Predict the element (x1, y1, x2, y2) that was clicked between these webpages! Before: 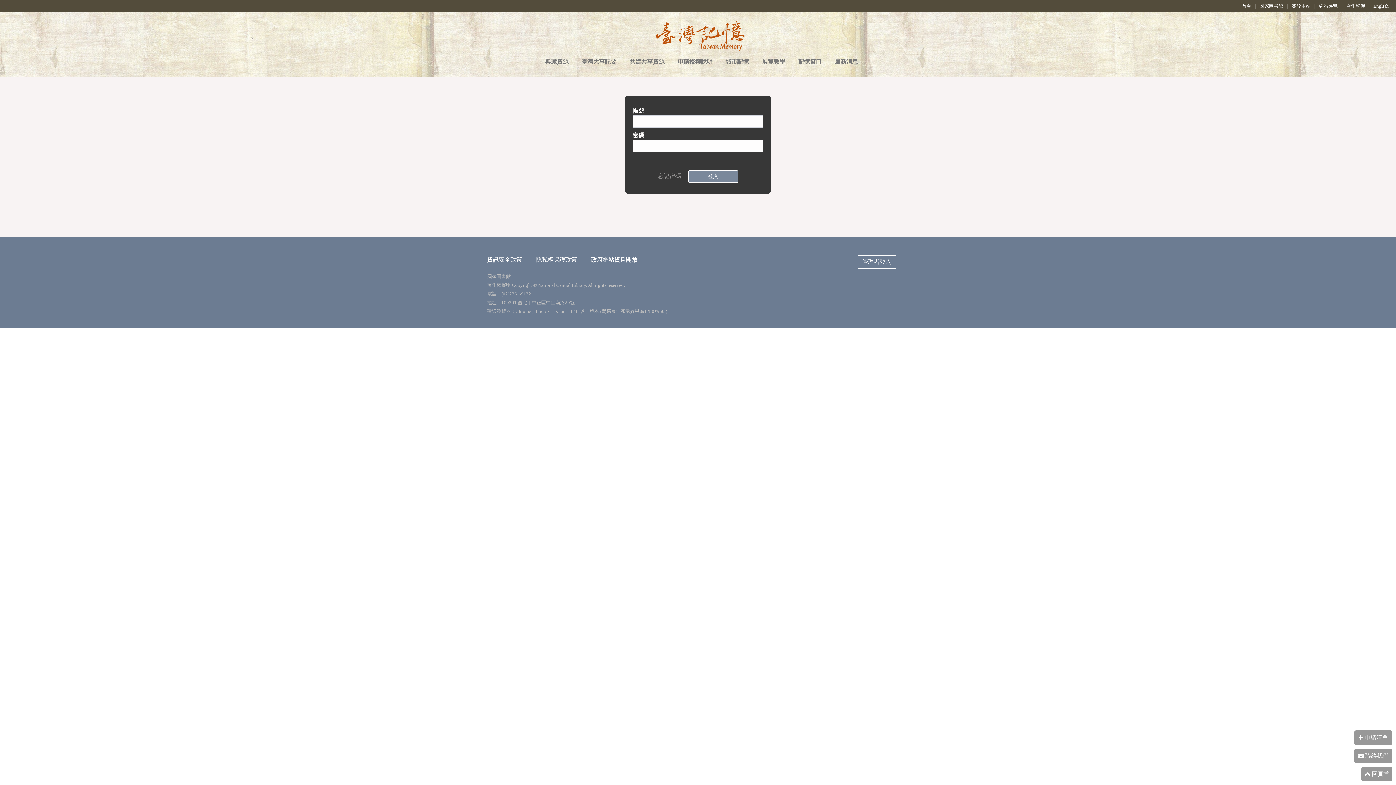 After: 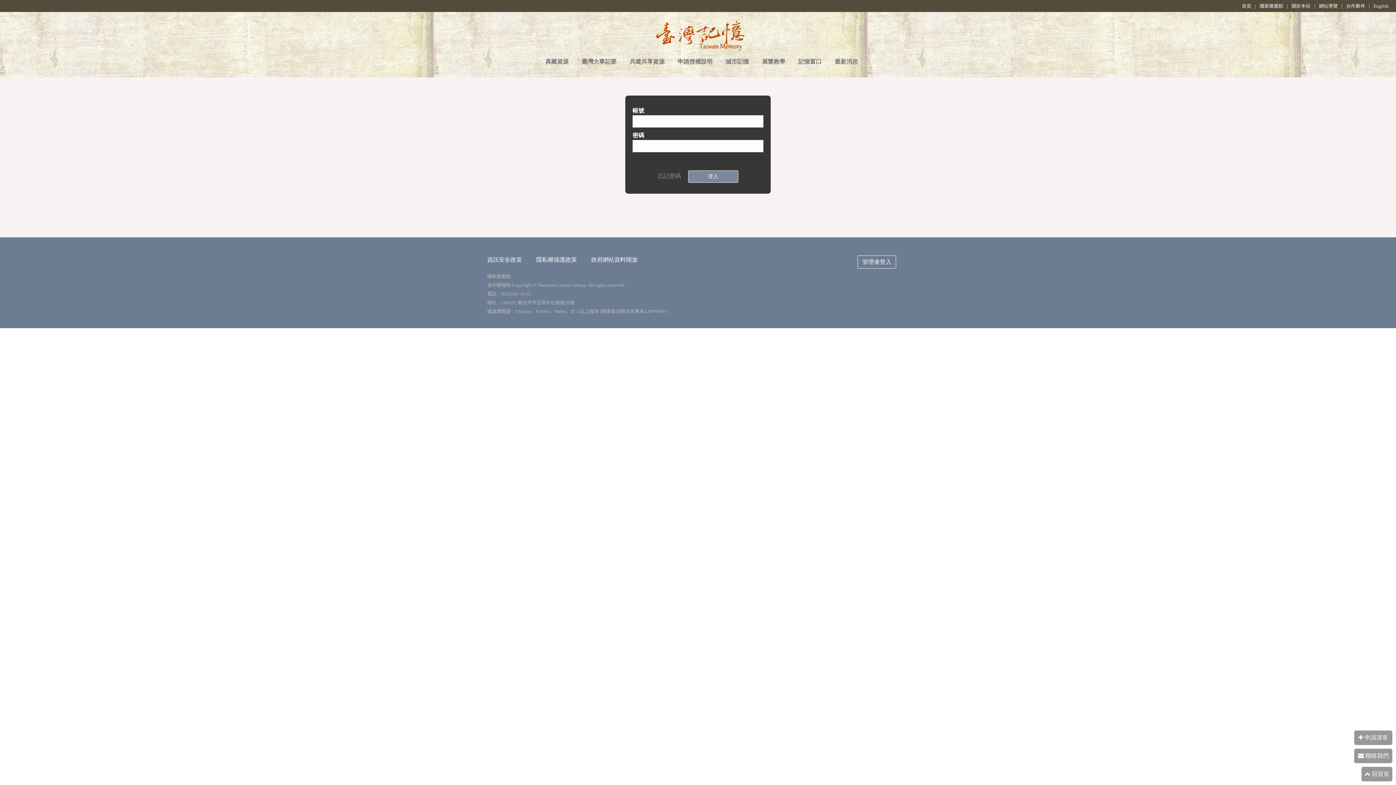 Action: label: 管理者登入 bbox: (857, 255, 896, 268)